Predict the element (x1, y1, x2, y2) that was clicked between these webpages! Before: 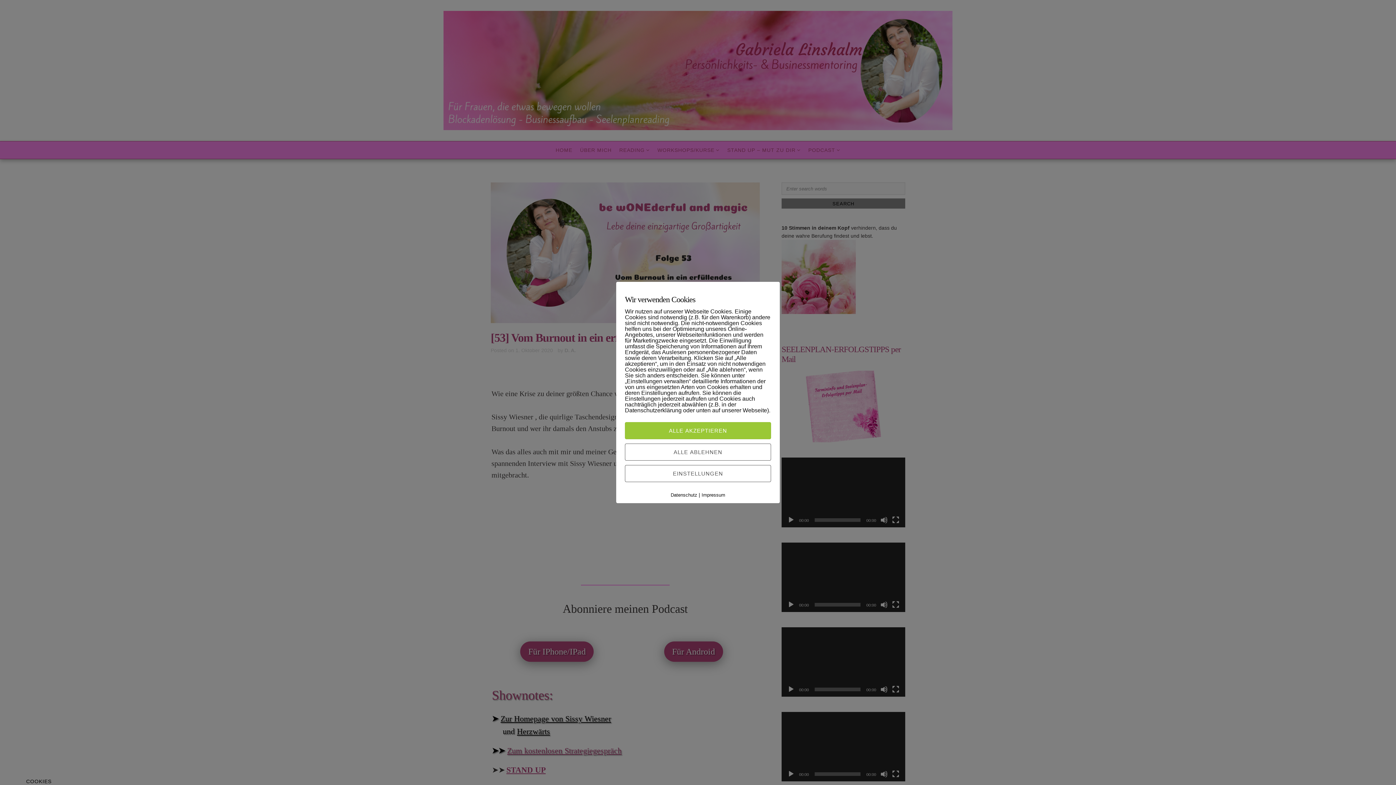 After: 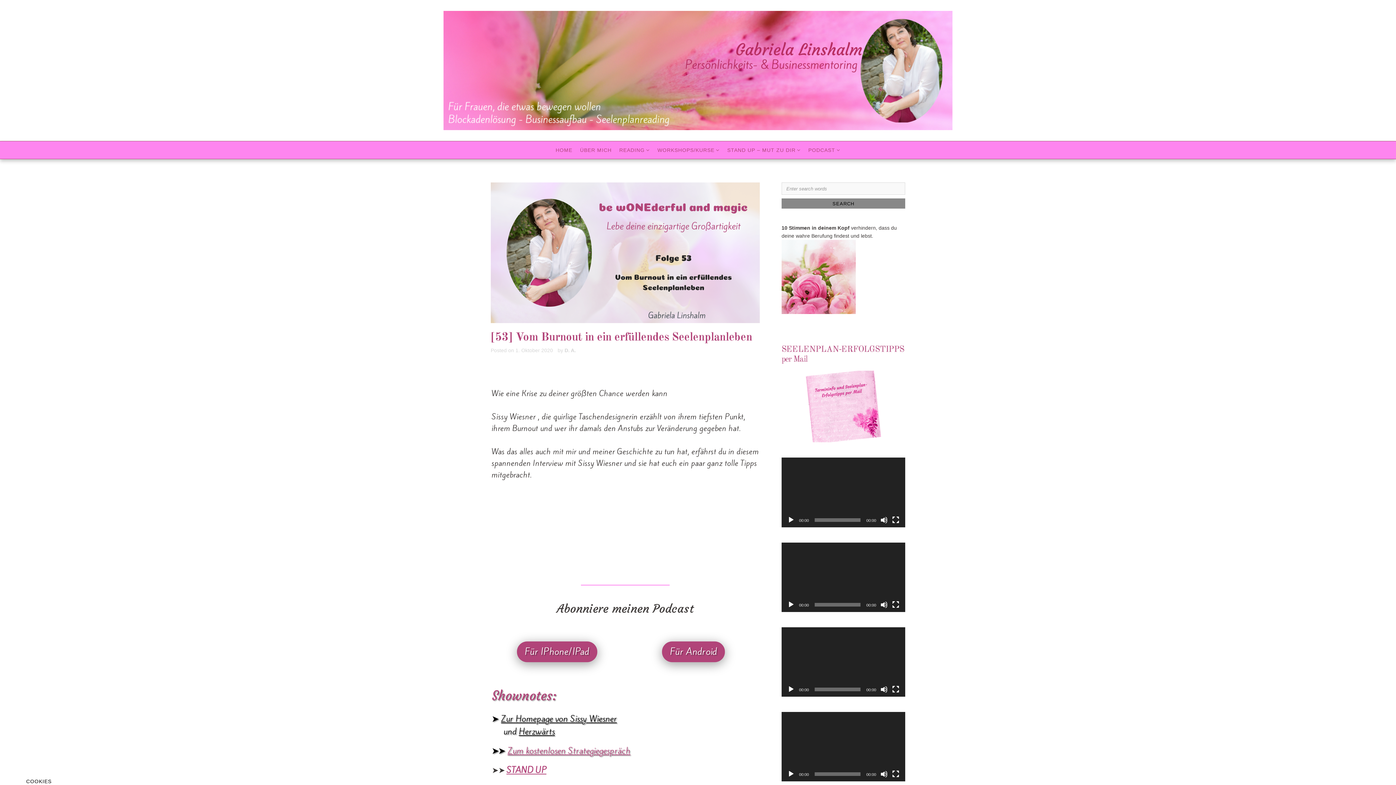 Action: label: ALLE AKZEPTIEREN bbox: (625, 422, 771, 439)